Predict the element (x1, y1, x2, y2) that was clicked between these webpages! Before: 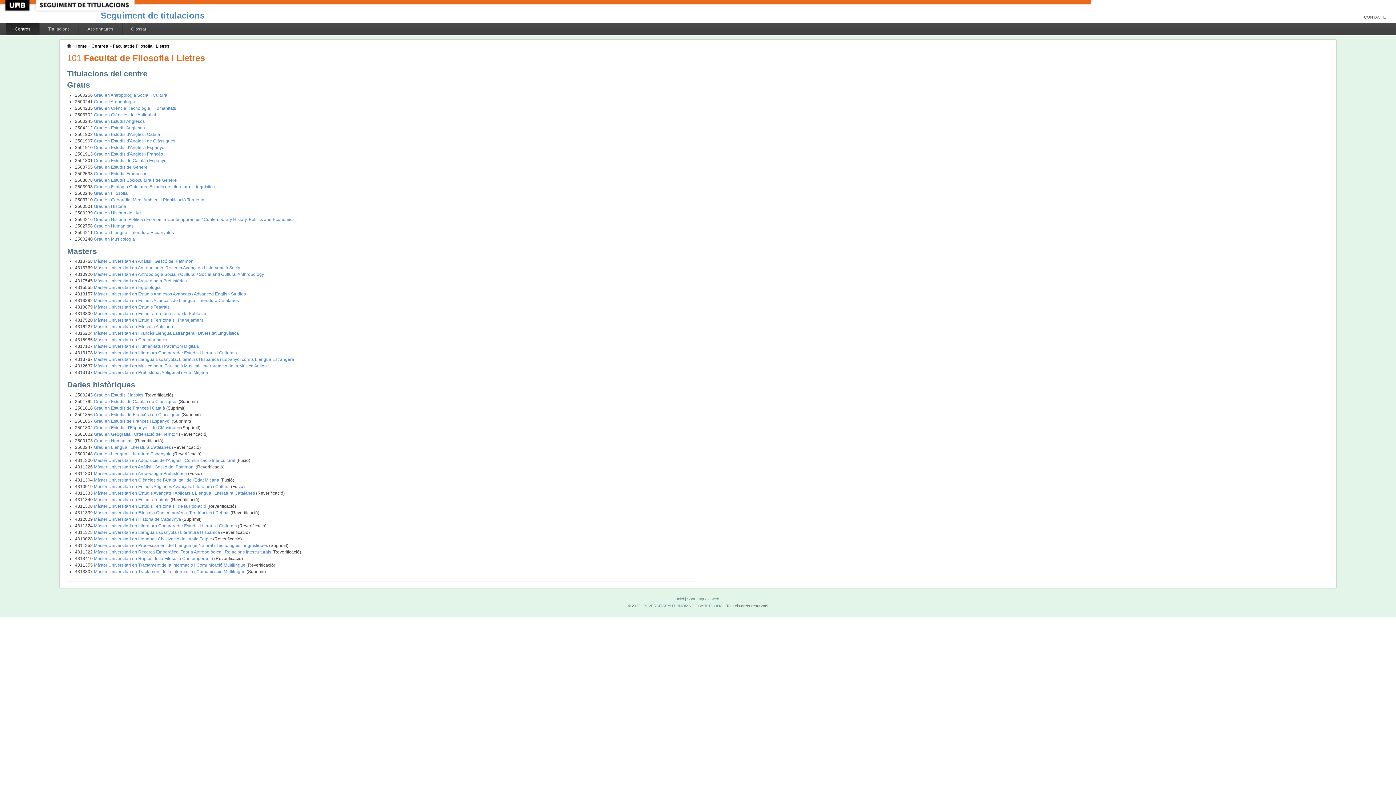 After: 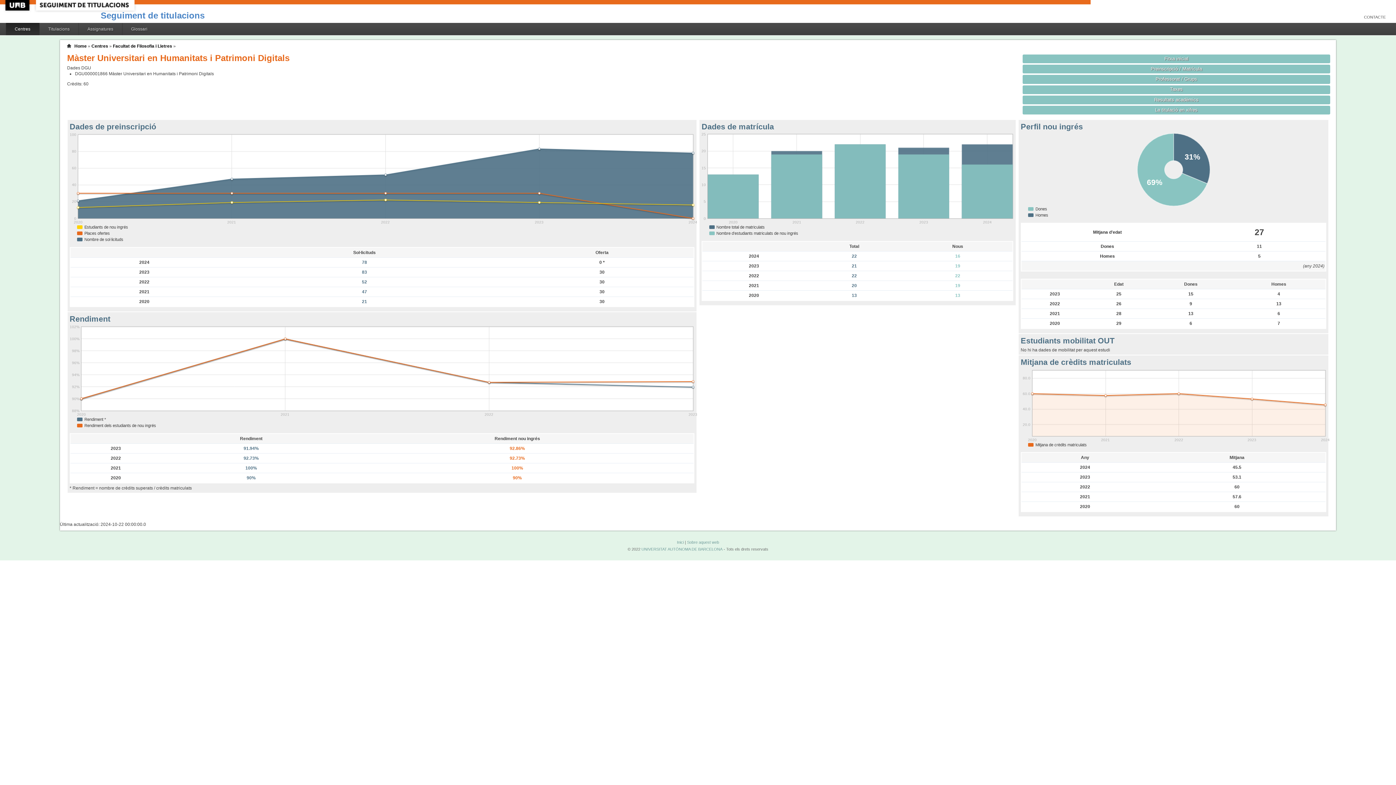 Action: label: Màster Universitari en Humanitats i Patrimoni Digitals bbox: (93, 344, 198, 349)